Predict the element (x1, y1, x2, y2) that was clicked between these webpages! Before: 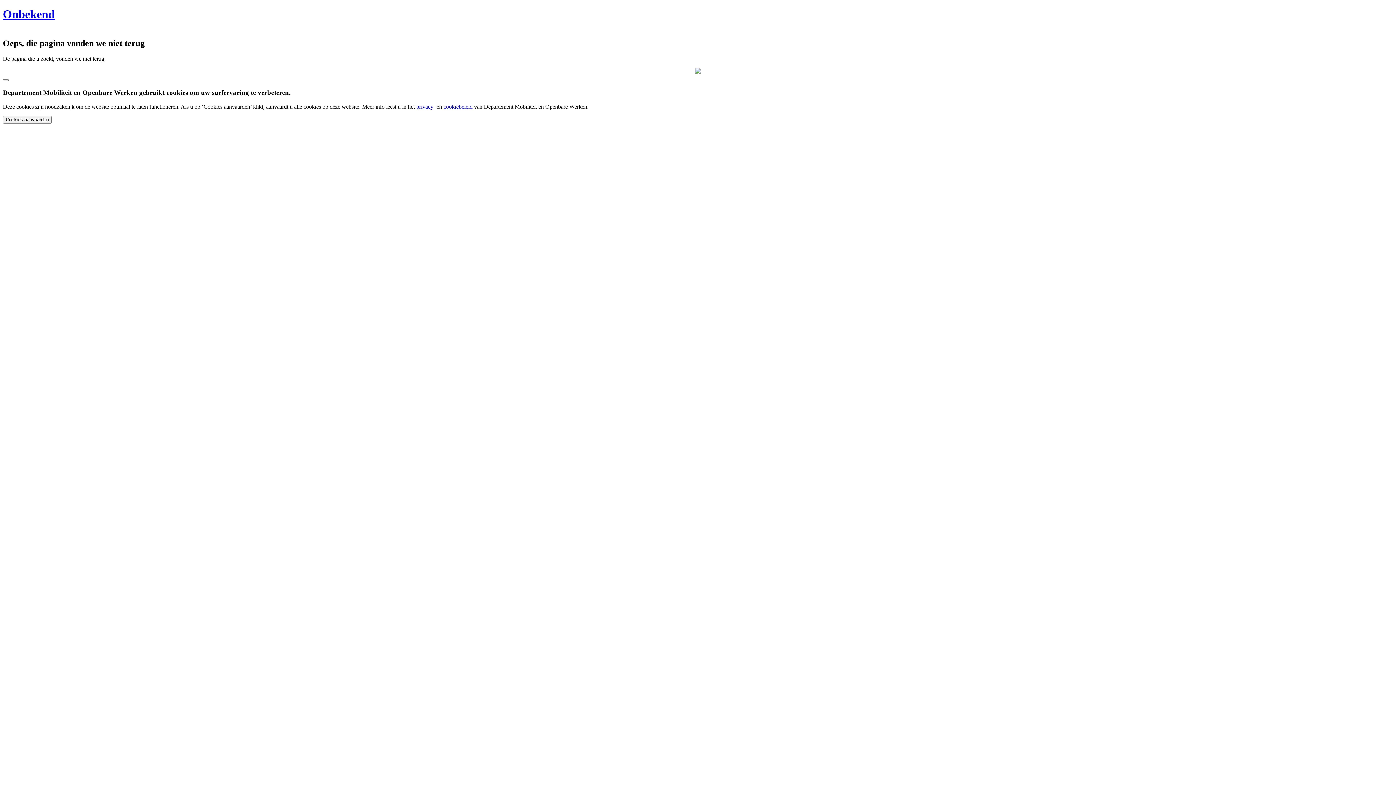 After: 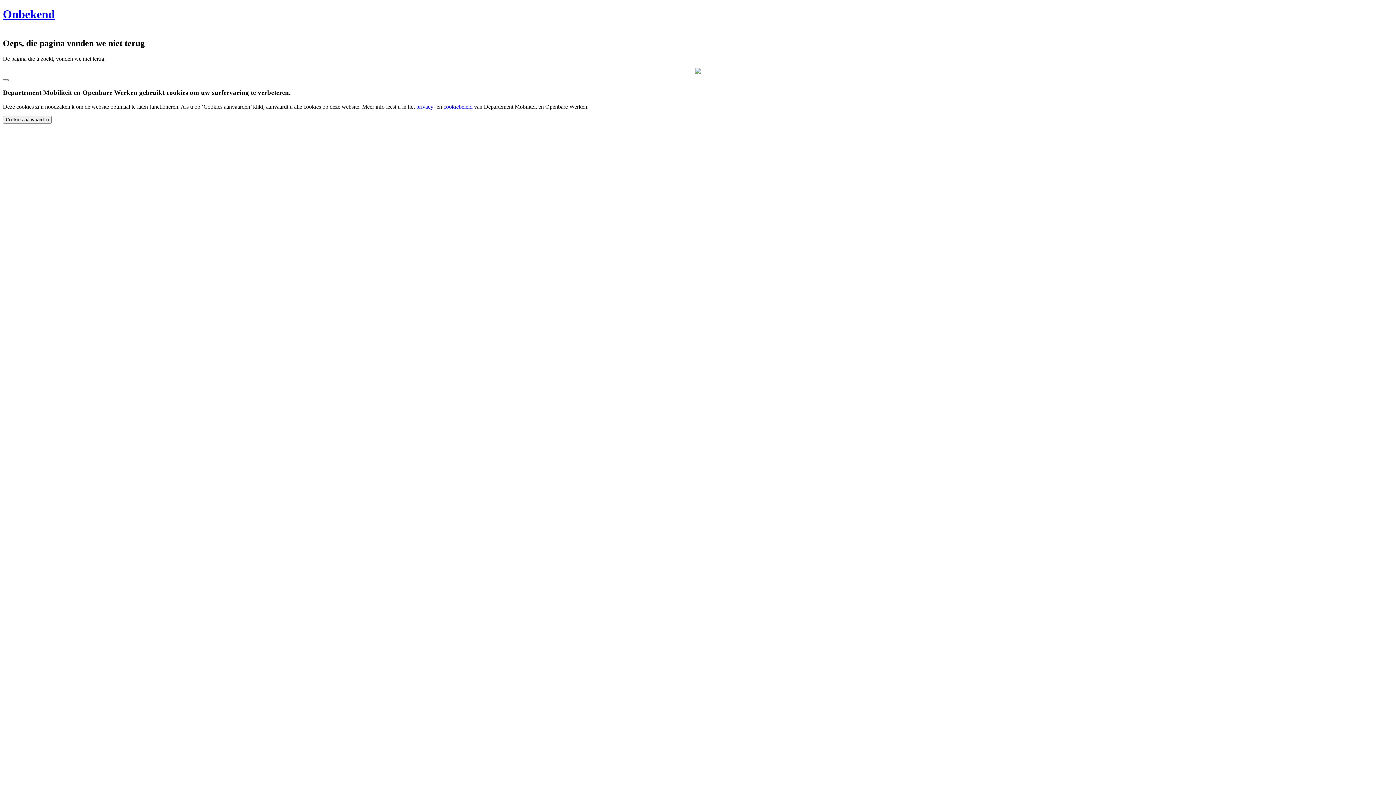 Action: bbox: (416, 103, 433, 109) label: privacy